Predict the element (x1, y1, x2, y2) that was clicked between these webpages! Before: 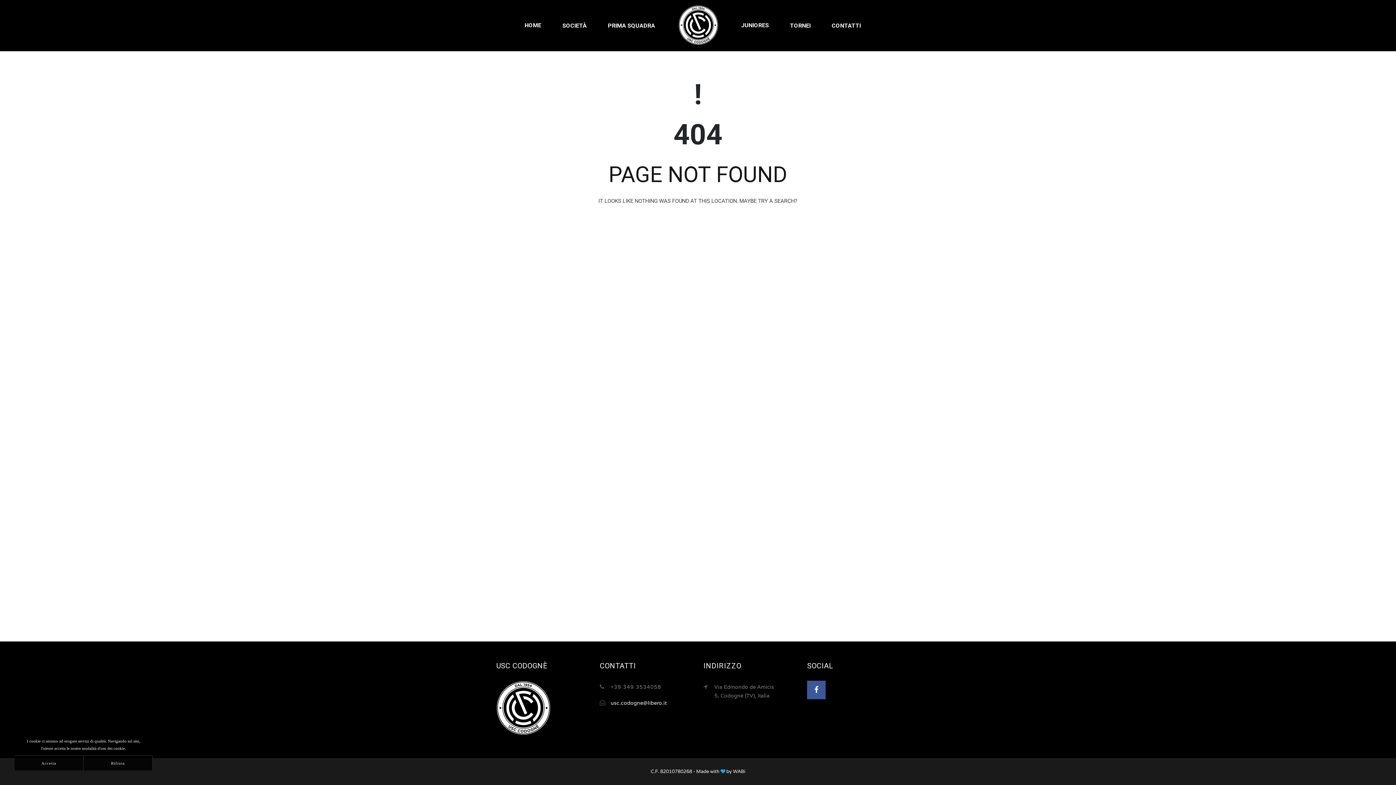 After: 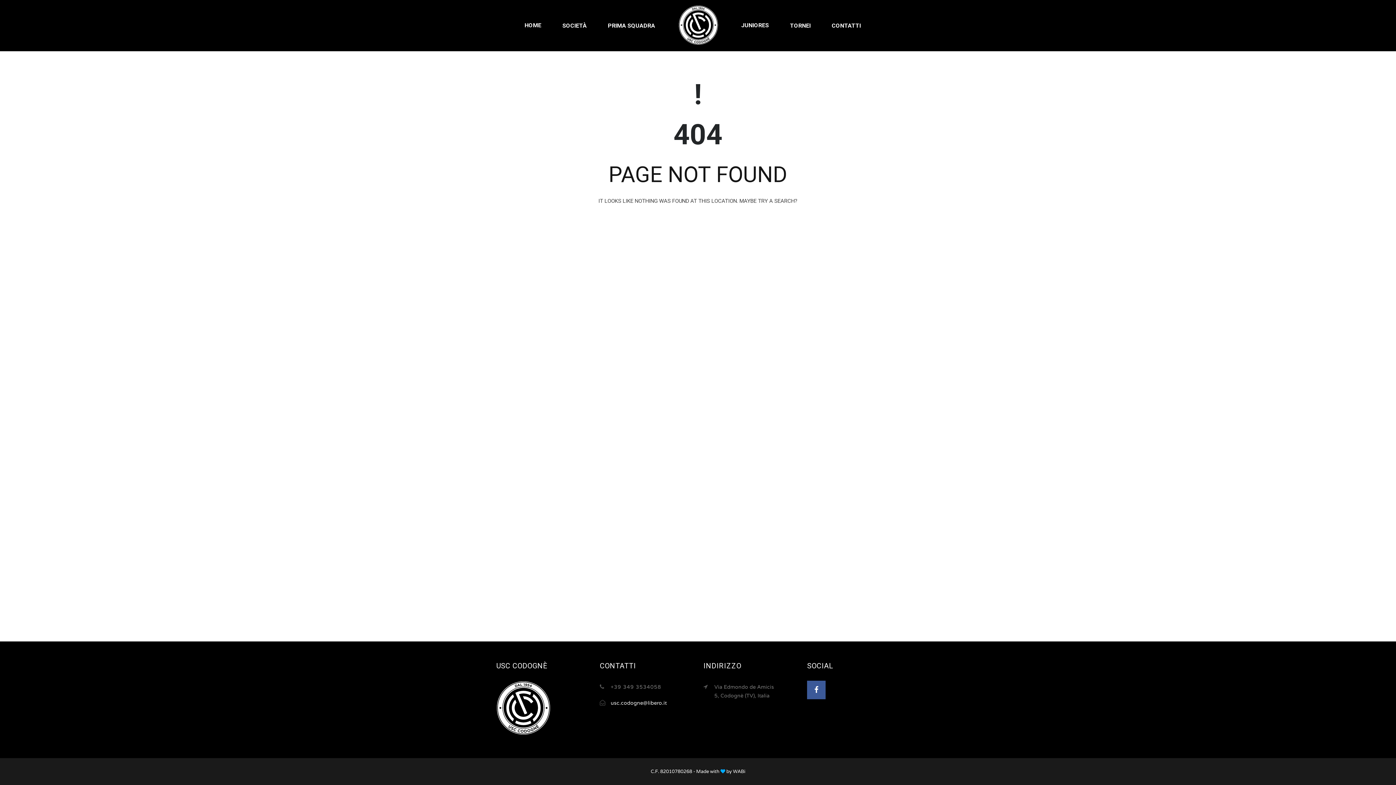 Action: label: Accetta bbox: (14, 756, 83, 770)